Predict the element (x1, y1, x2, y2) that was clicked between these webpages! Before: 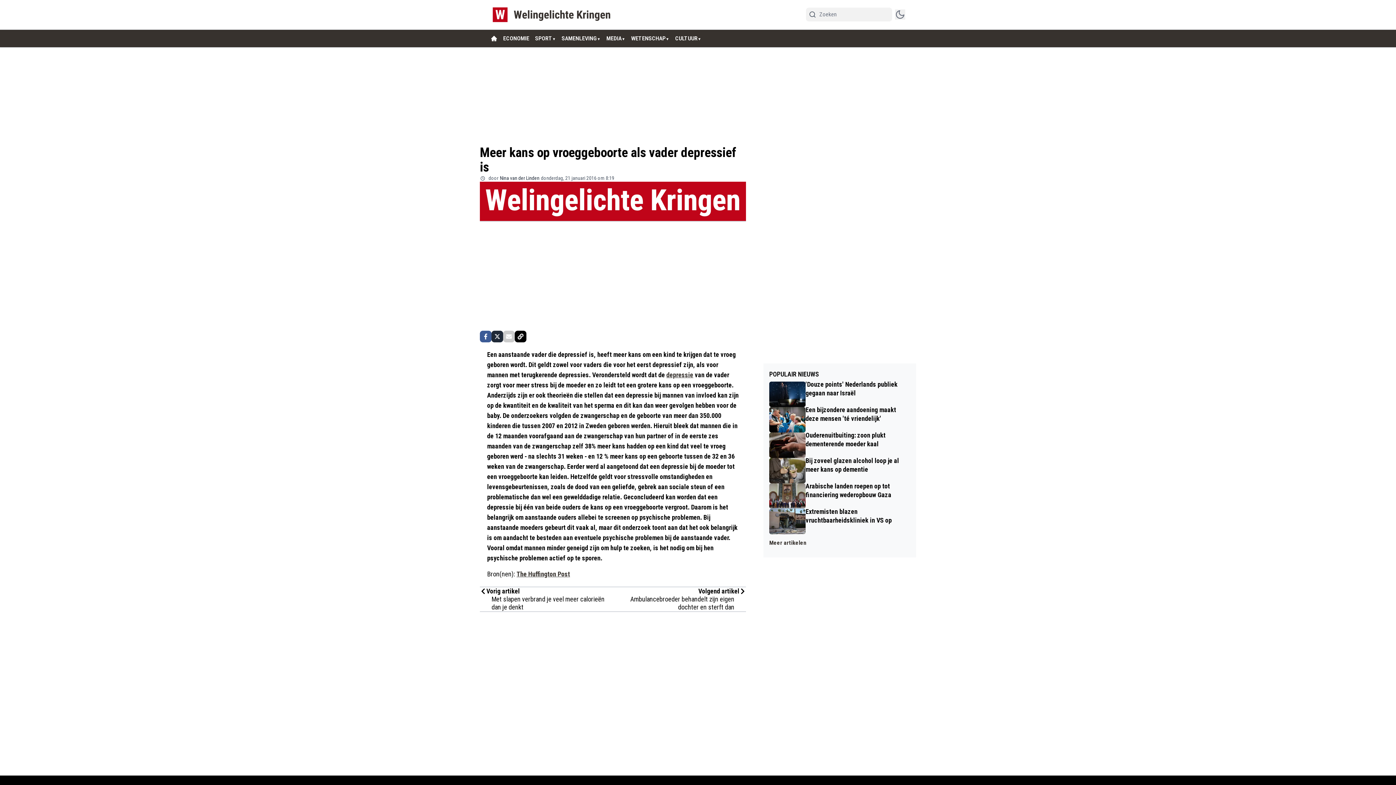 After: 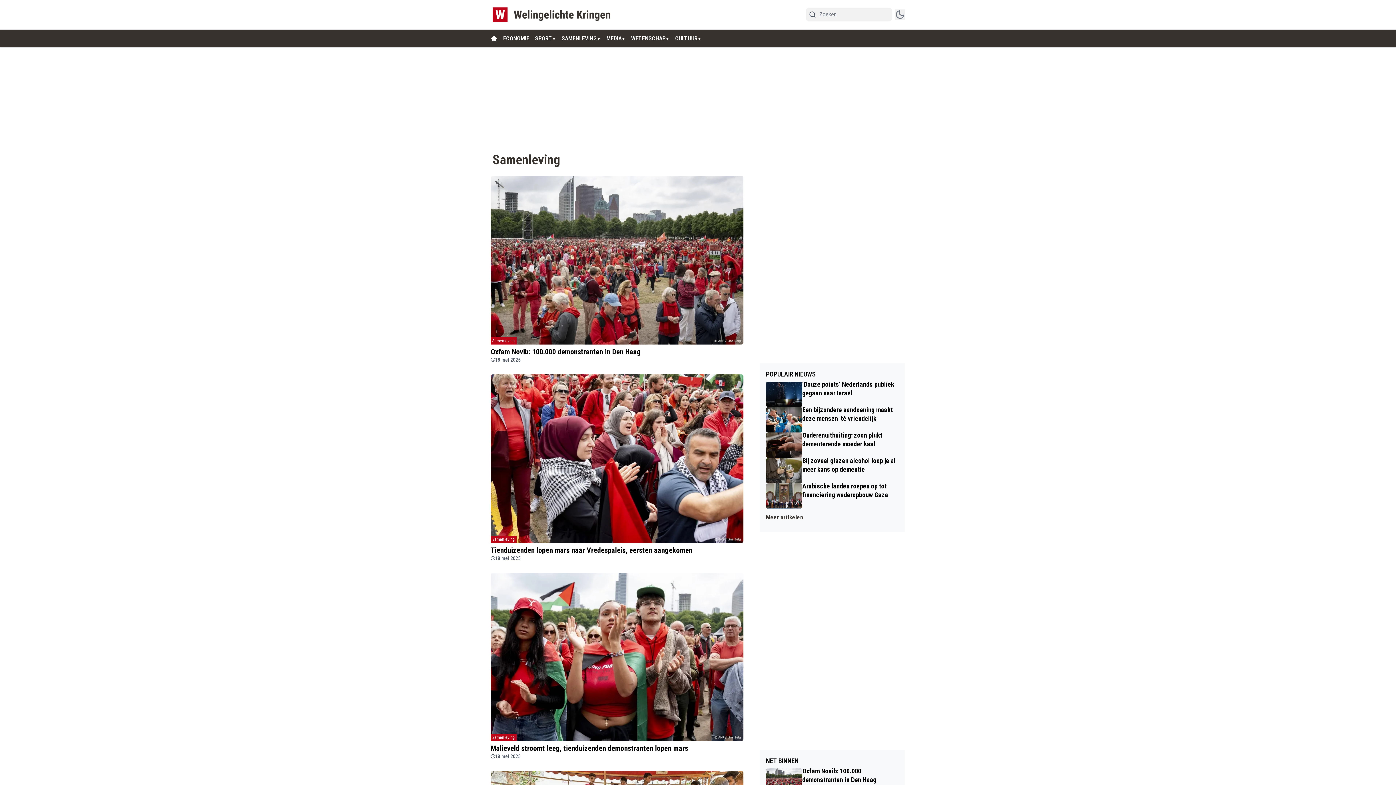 Action: label: SAMENLEVING bbox: (561, 34, 597, 42)